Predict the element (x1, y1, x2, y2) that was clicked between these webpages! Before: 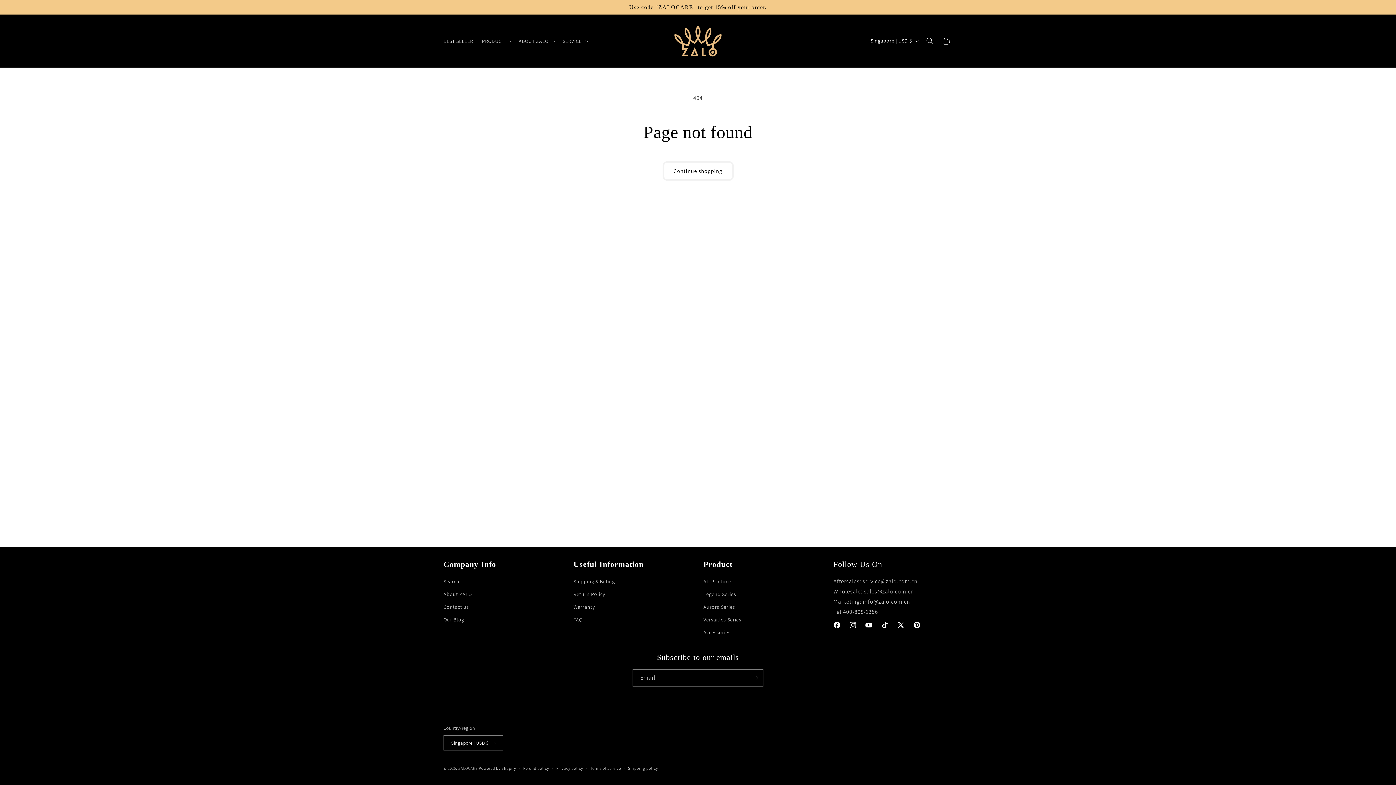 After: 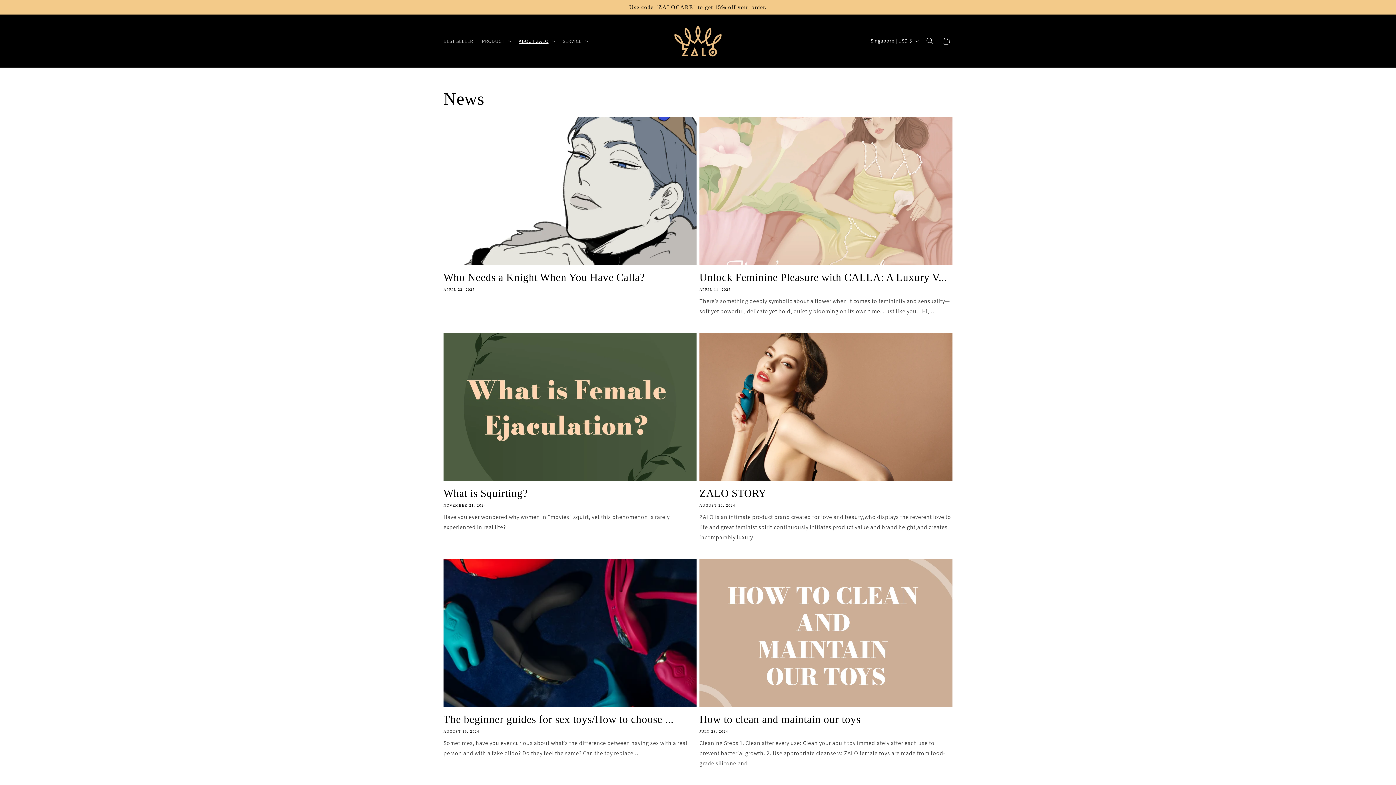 Action: bbox: (443, 613, 464, 626) label: Our Blog